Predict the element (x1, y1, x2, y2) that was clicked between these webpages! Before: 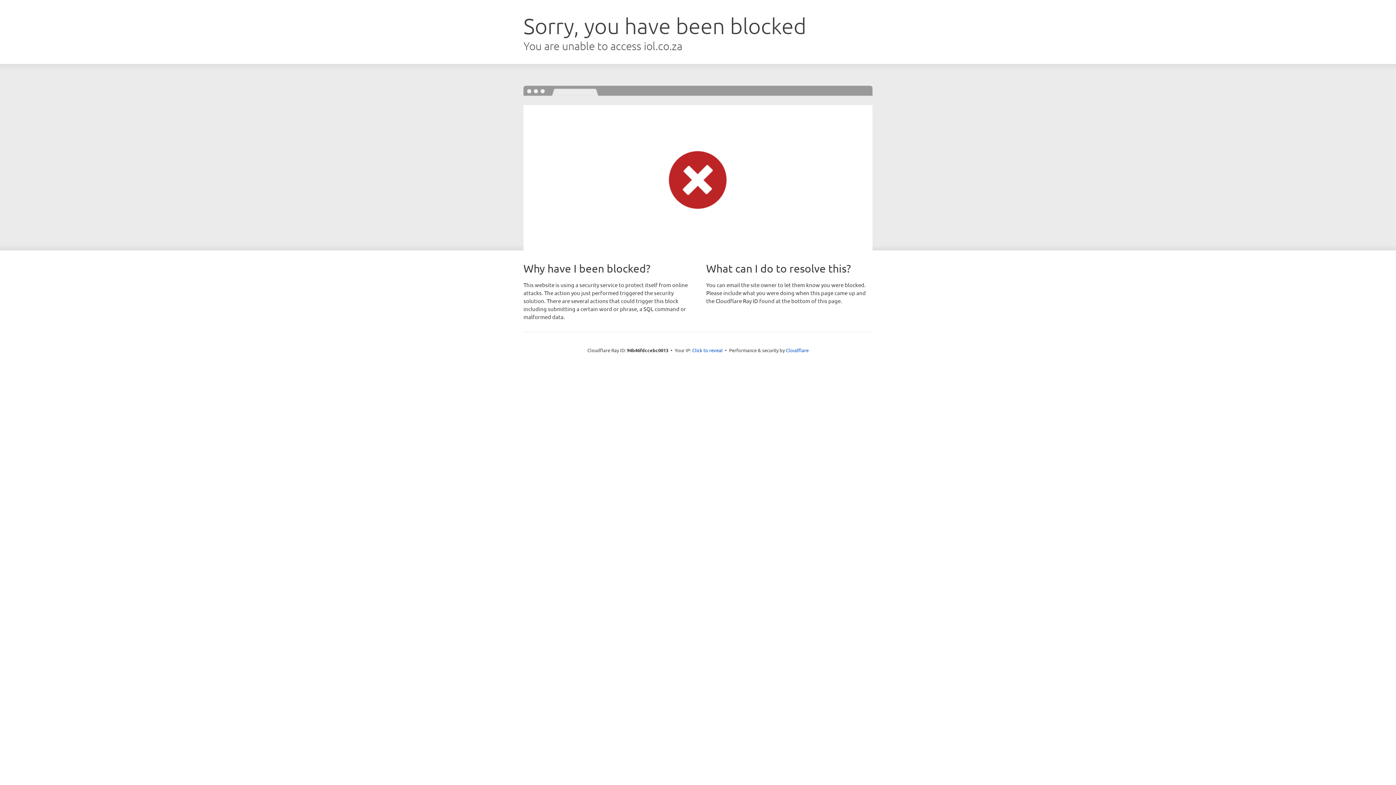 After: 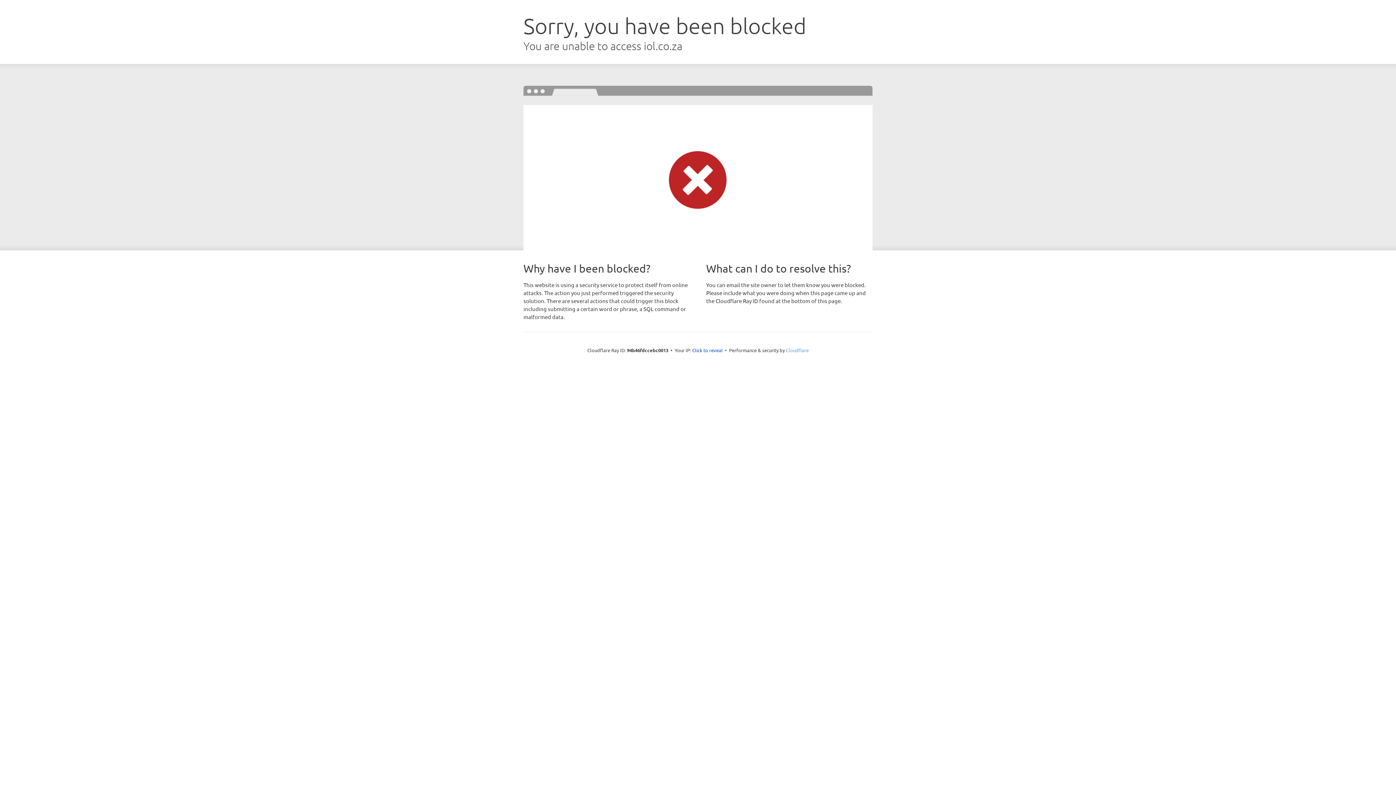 Action: bbox: (786, 347, 808, 353) label: Cloudflare